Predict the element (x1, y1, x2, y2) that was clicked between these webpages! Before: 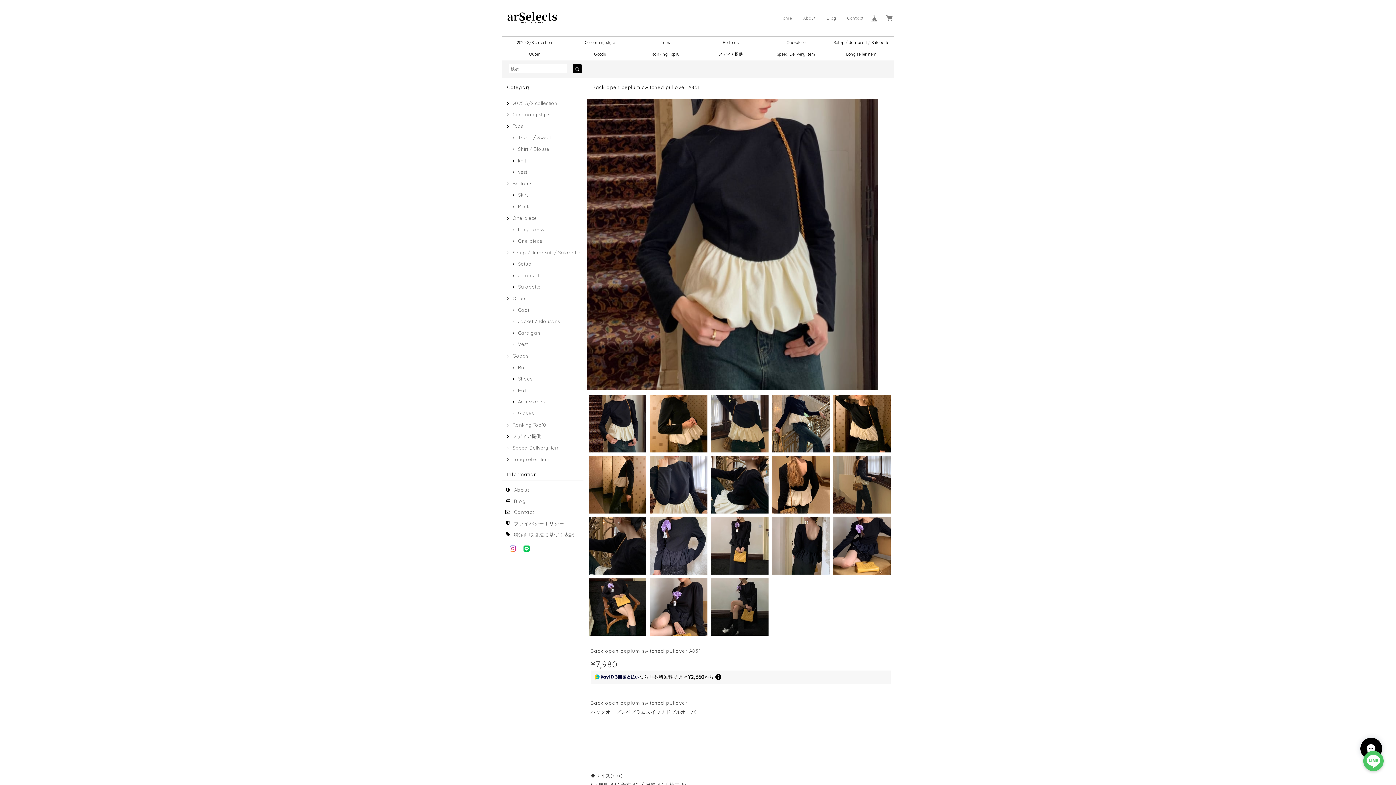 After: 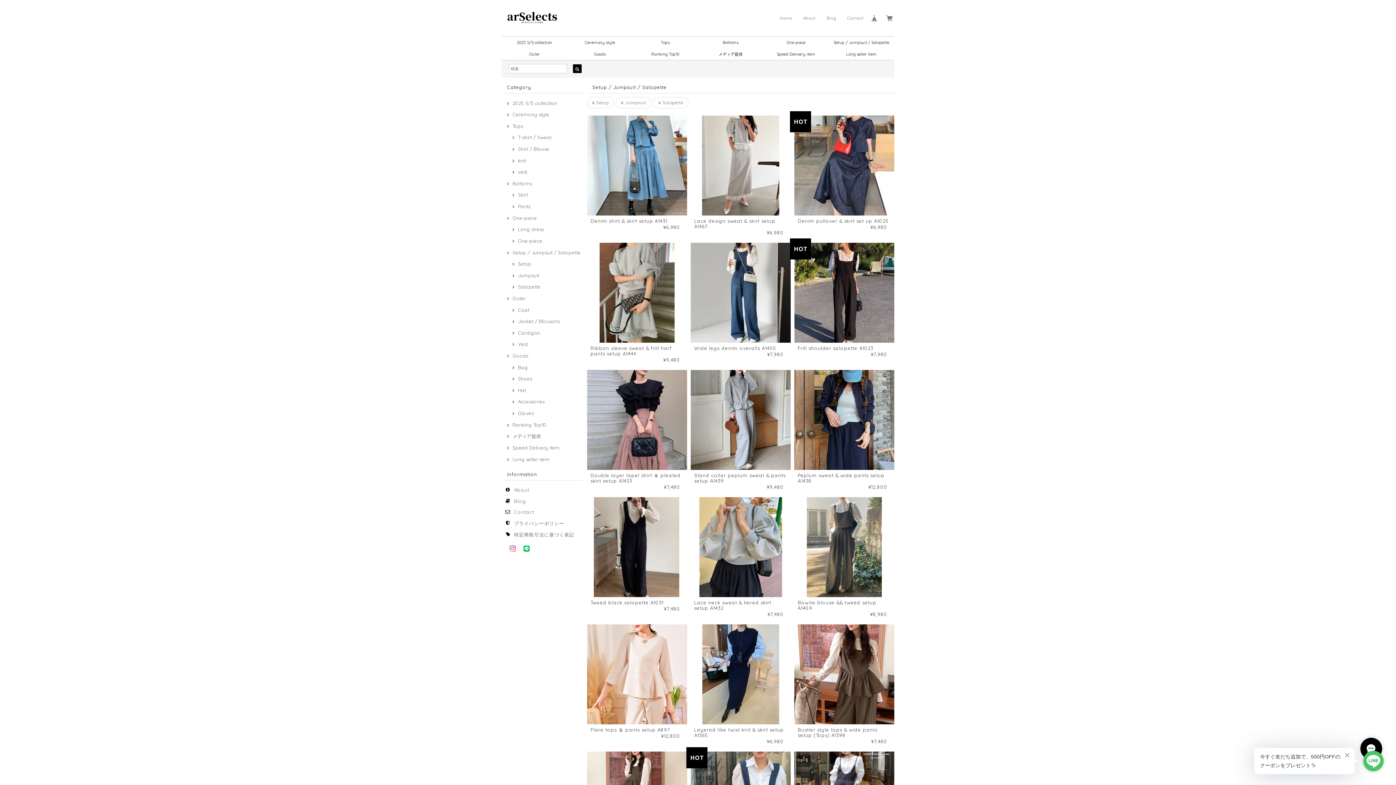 Action: bbox: (505, 249, 580, 255) label: Setup / Jumpsuit / Salopette